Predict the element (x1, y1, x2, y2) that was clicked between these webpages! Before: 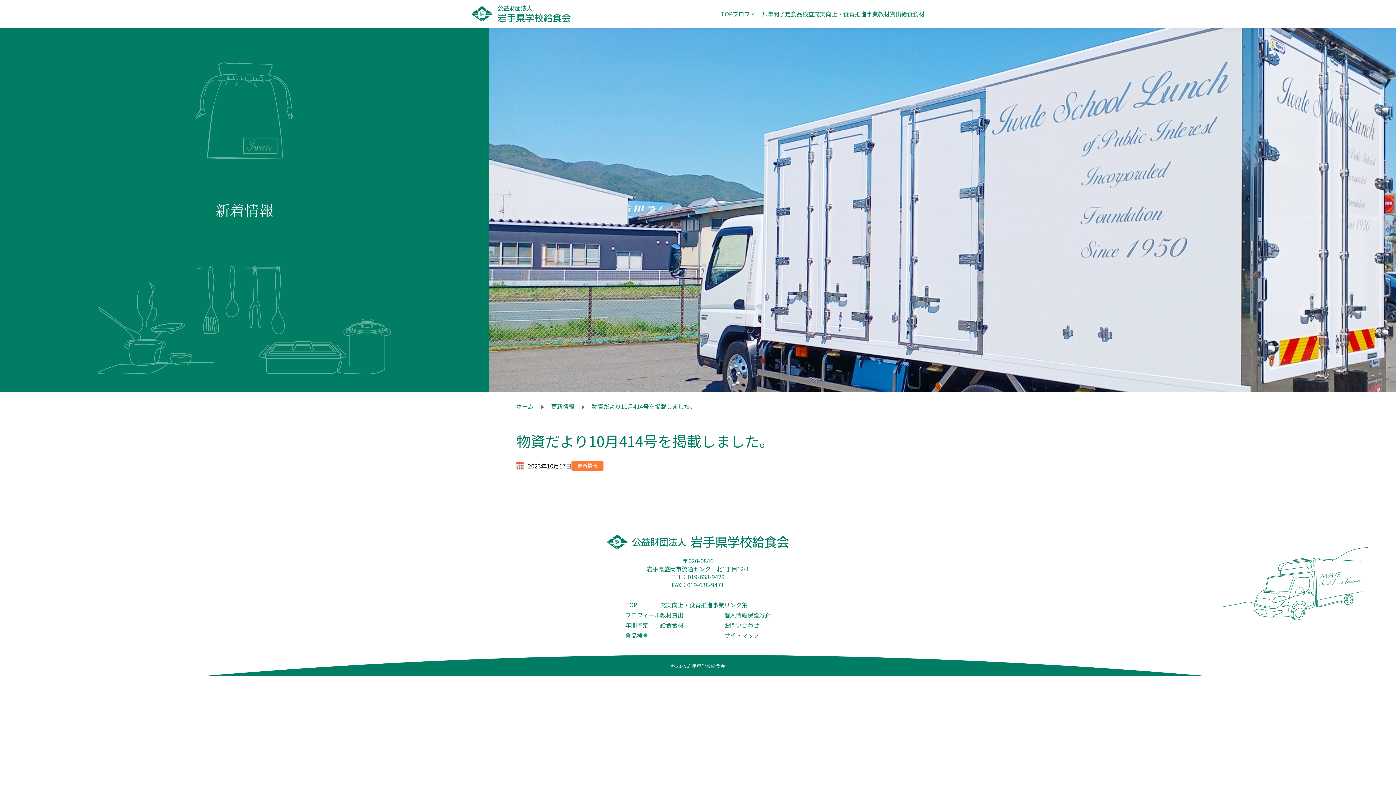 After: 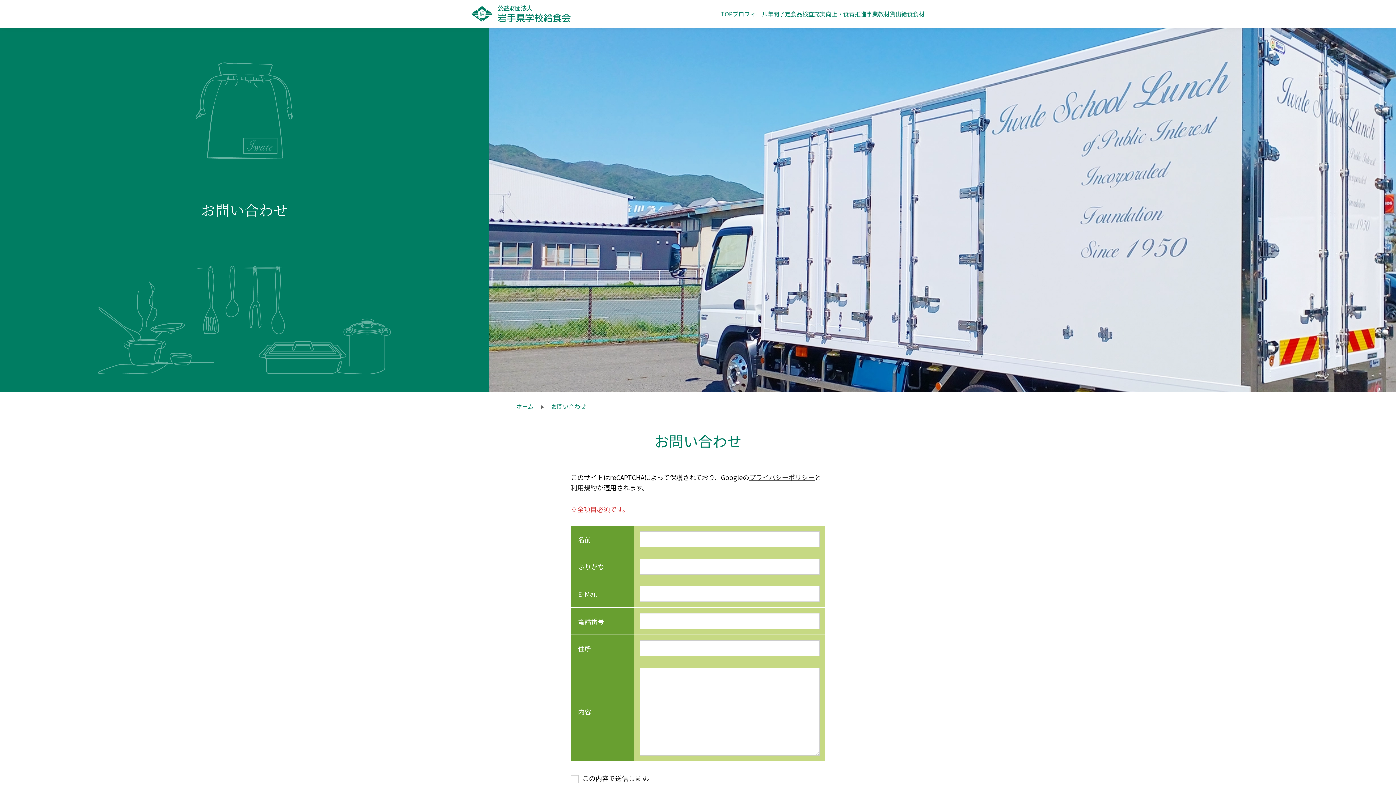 Action: bbox: (724, 621, 759, 629) label: お問い合わせ